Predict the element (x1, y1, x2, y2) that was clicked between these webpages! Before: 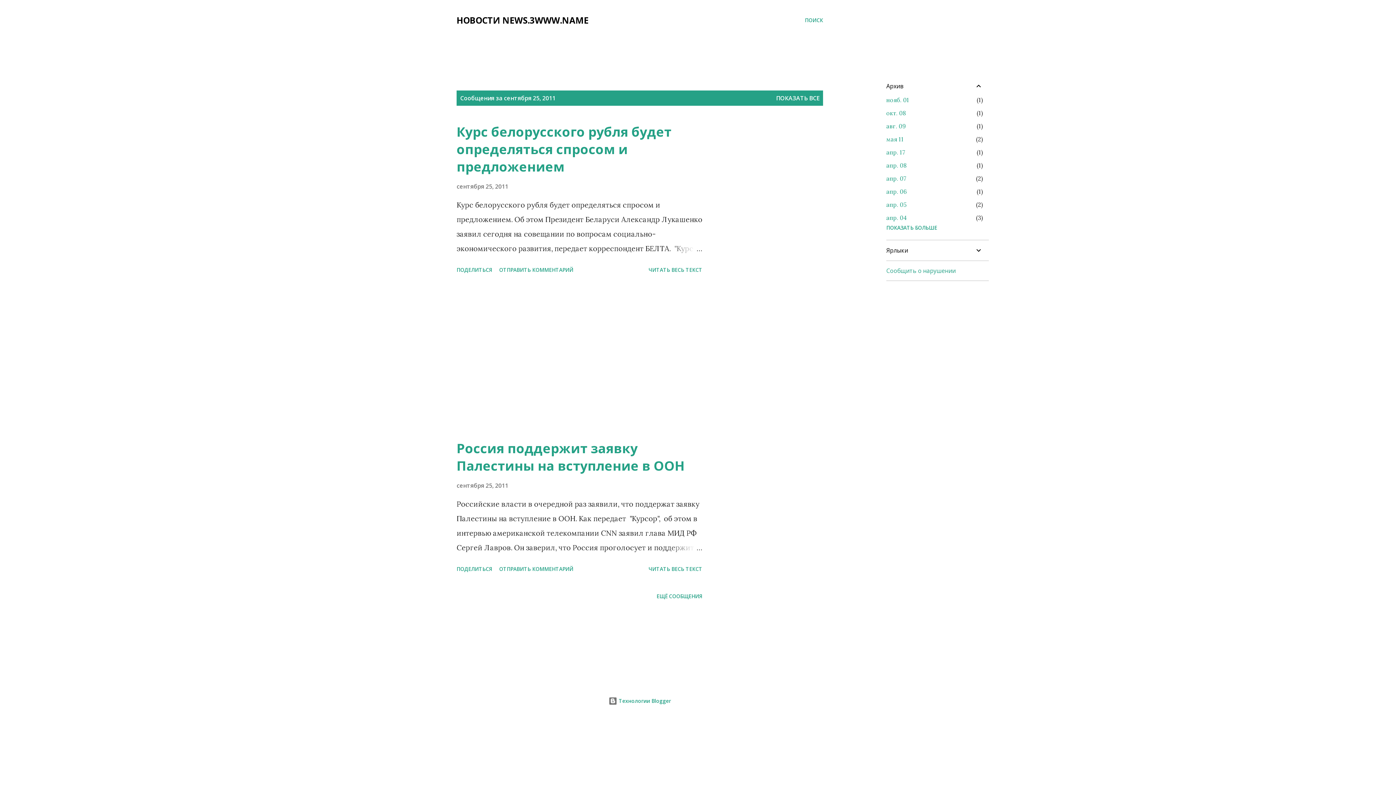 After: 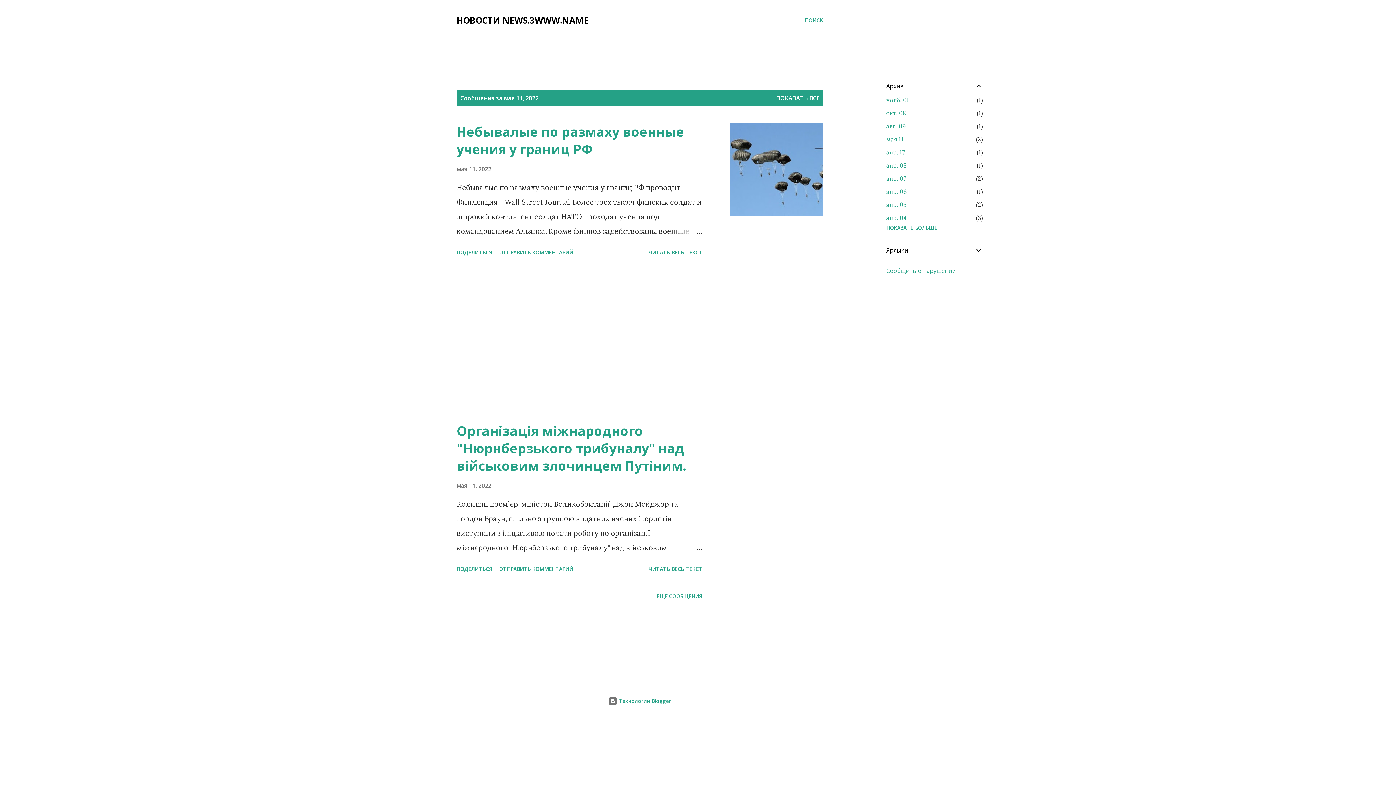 Action: bbox: (886, 135, 904, 142) label: мая 11
2